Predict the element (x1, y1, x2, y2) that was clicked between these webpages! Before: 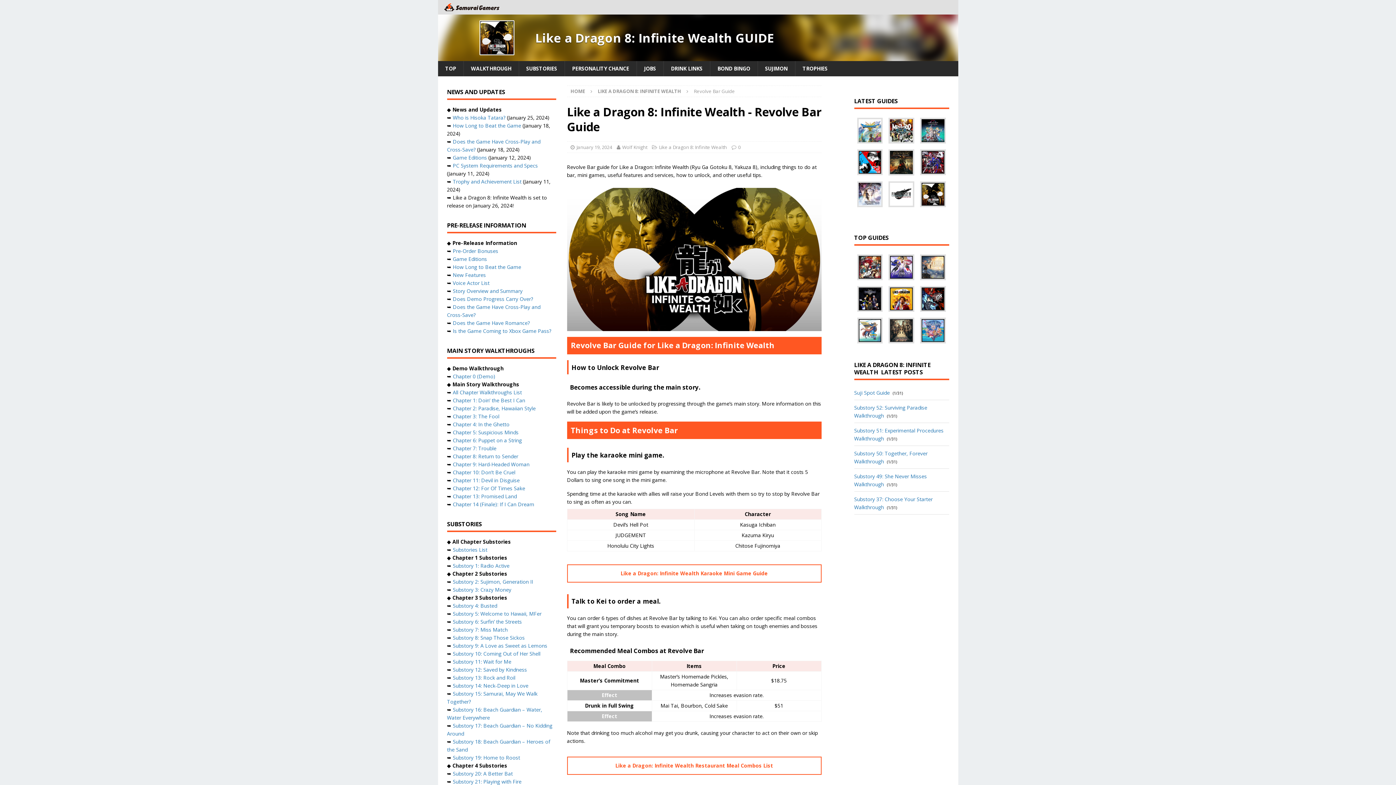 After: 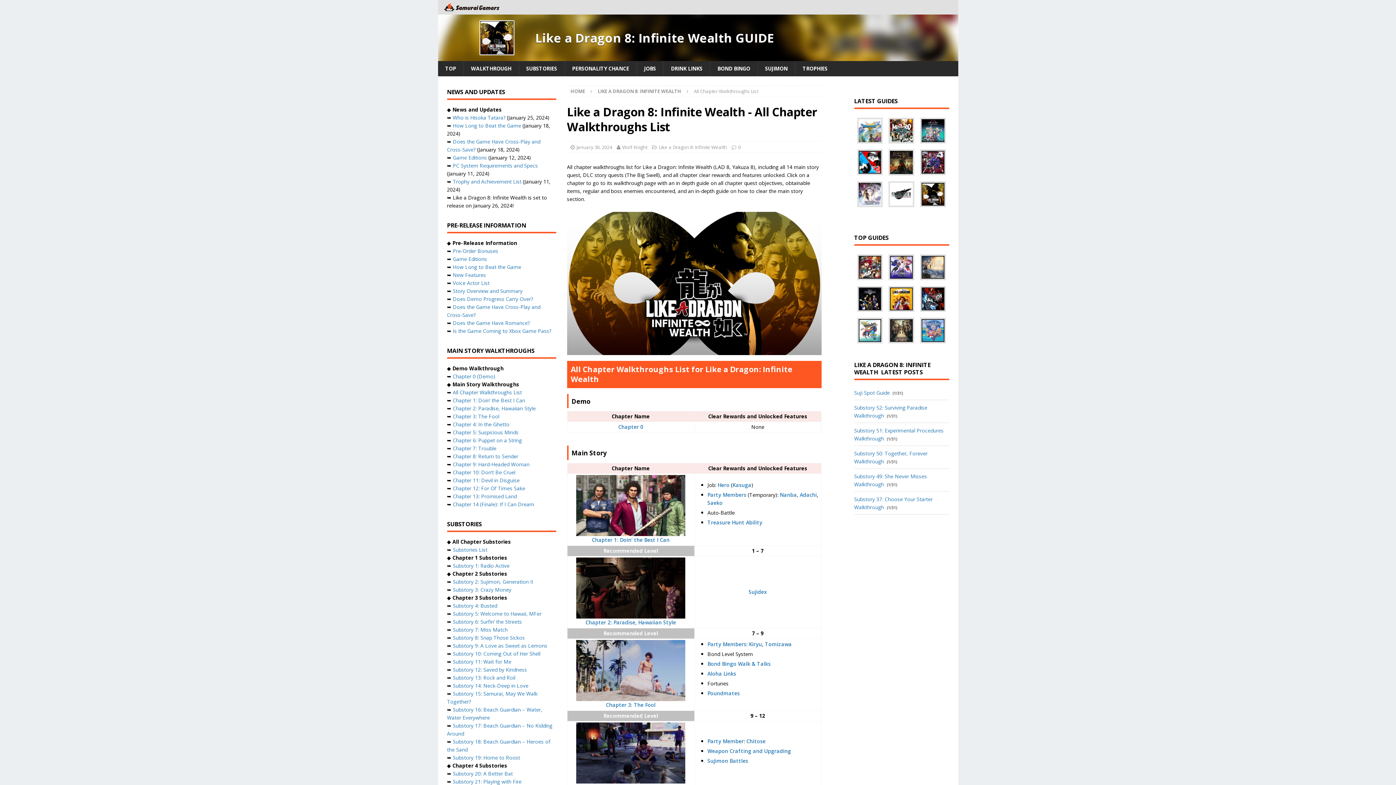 Action: label: All Chapter Walkthroughs List bbox: (452, 389, 522, 396)